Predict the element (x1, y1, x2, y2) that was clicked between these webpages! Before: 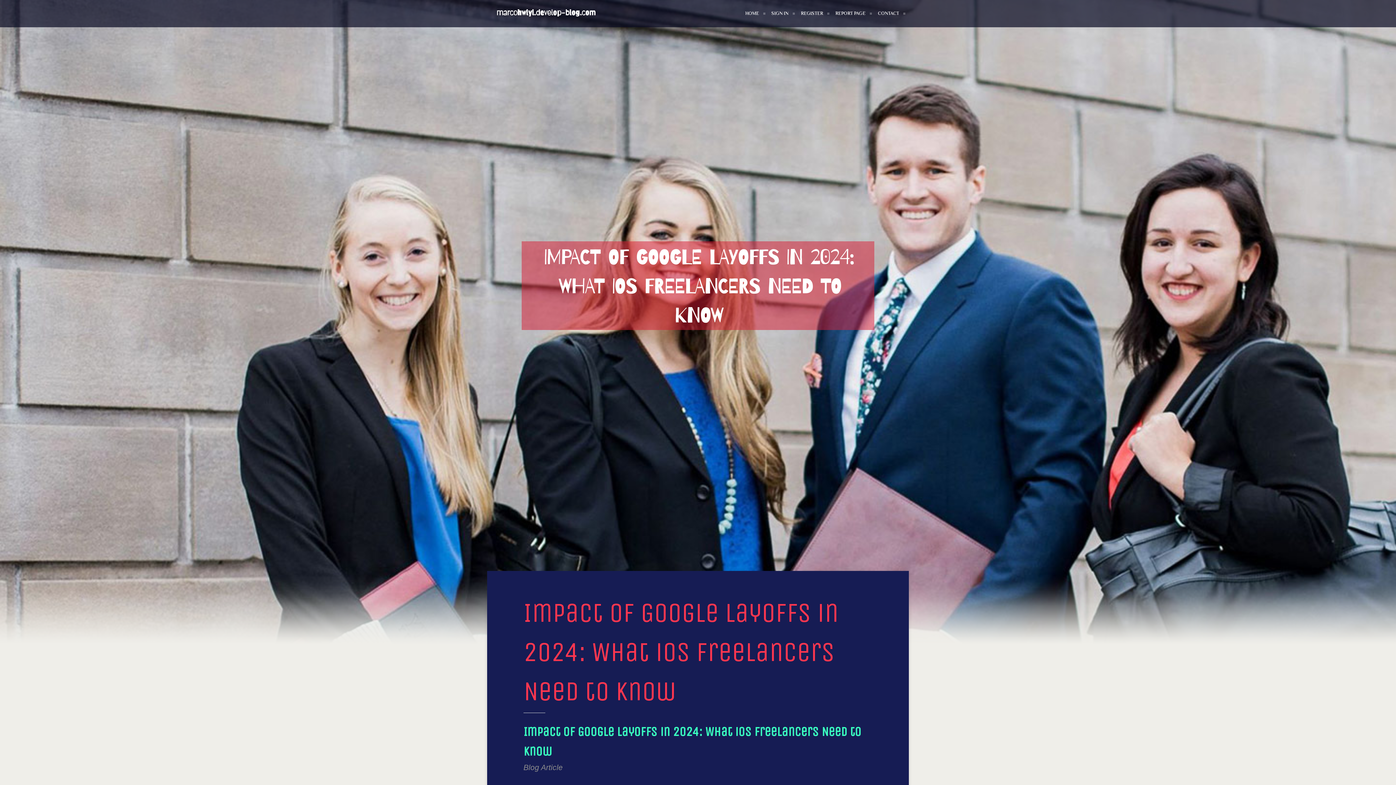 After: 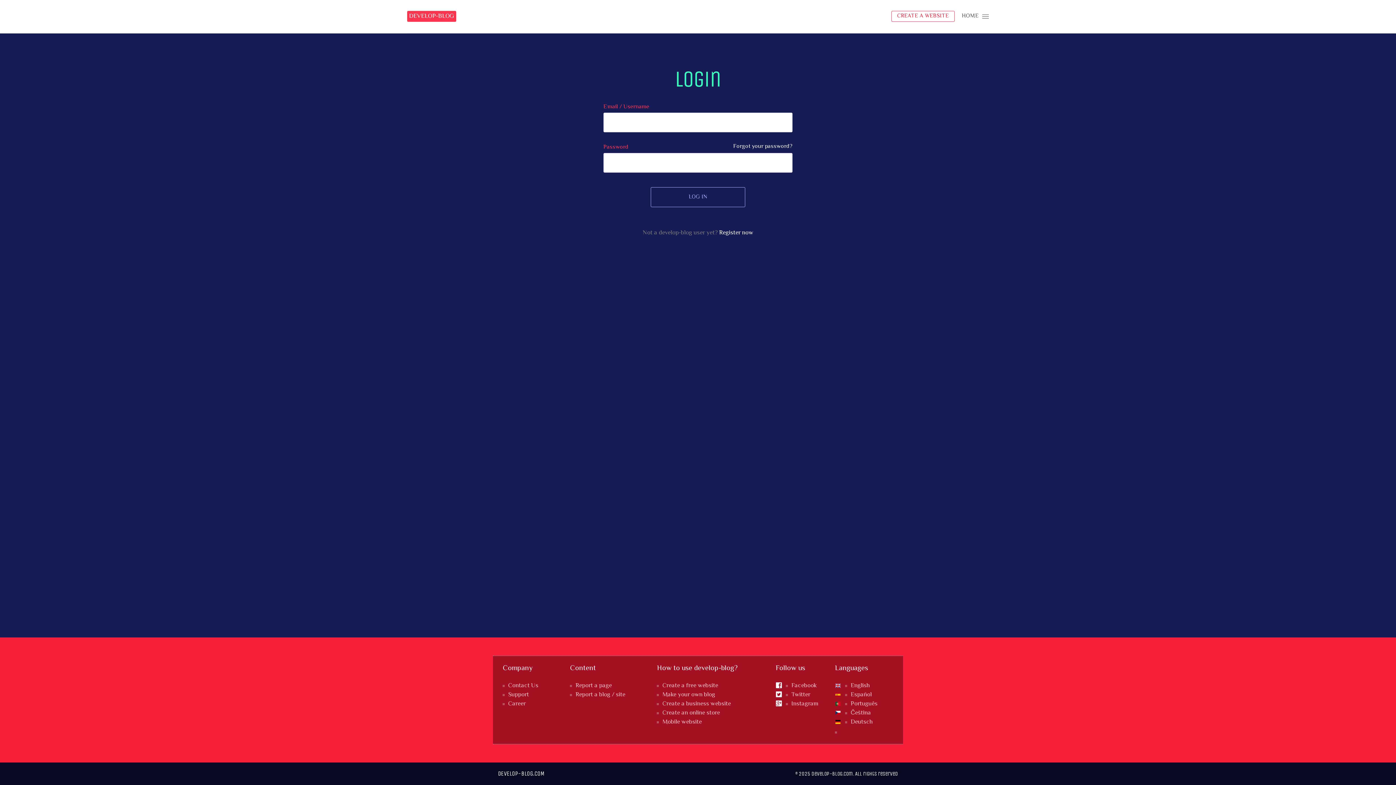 Action: label: SIGN IN bbox: (765, 0, 794, 27)